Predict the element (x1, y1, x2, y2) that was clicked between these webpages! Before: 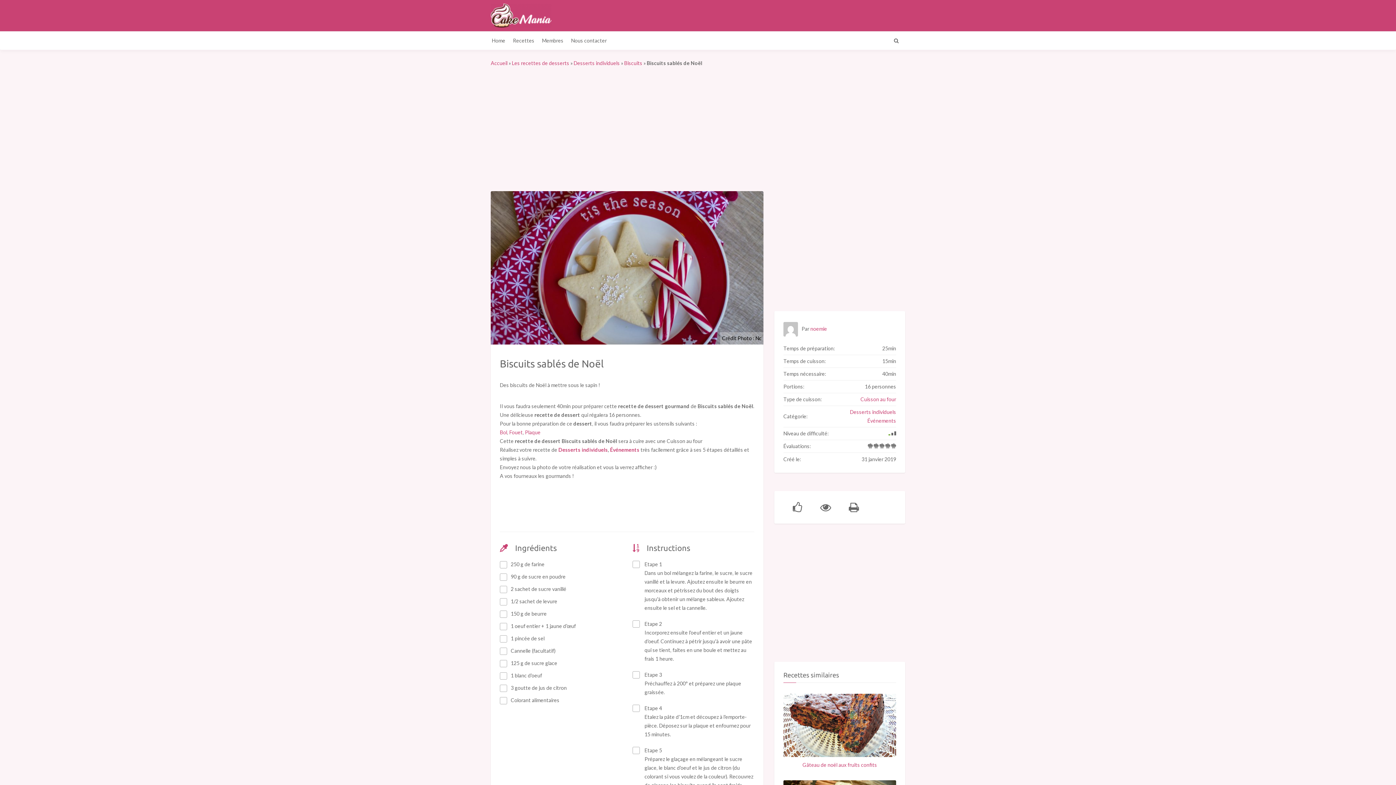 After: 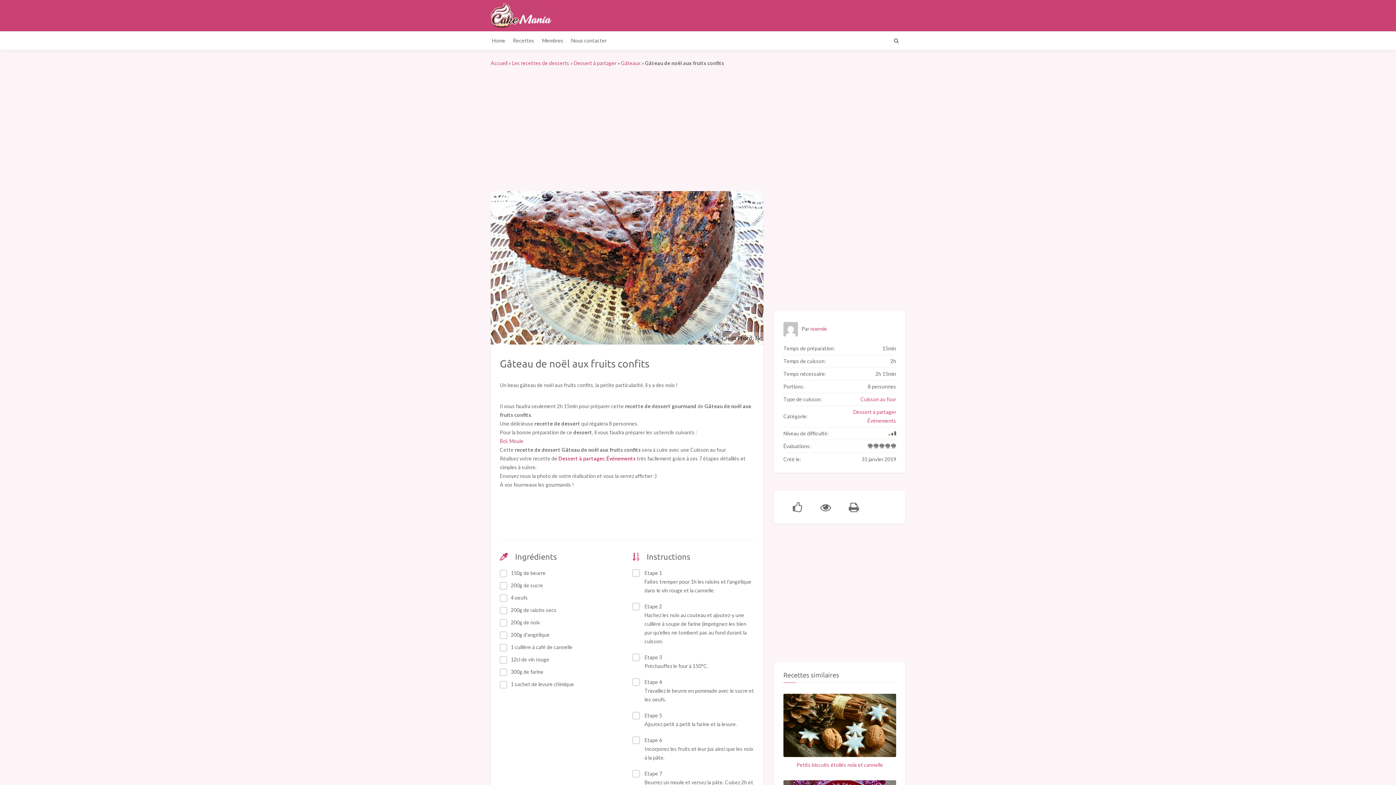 Action: bbox: (783, 455, 896, 464) label: Gâteau de noël aux fruits confits